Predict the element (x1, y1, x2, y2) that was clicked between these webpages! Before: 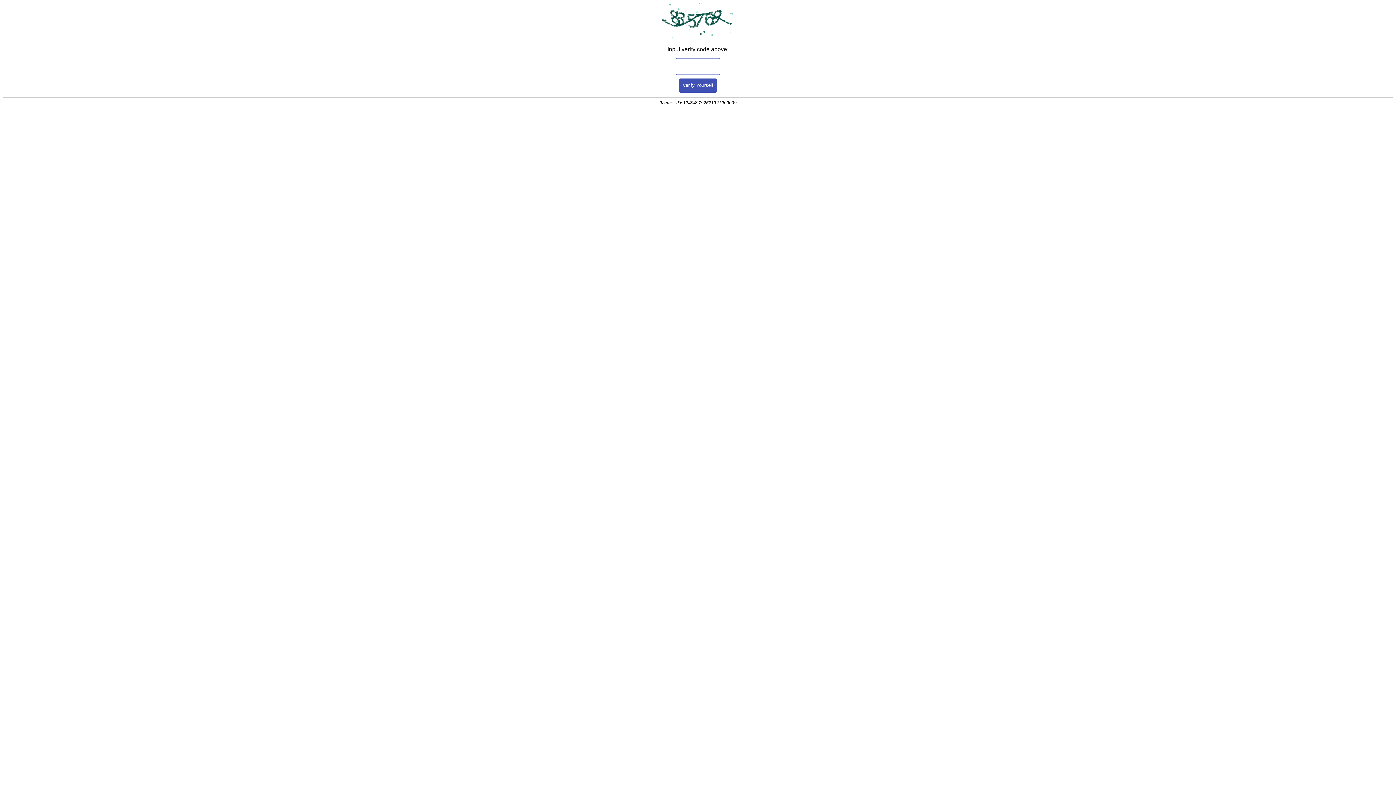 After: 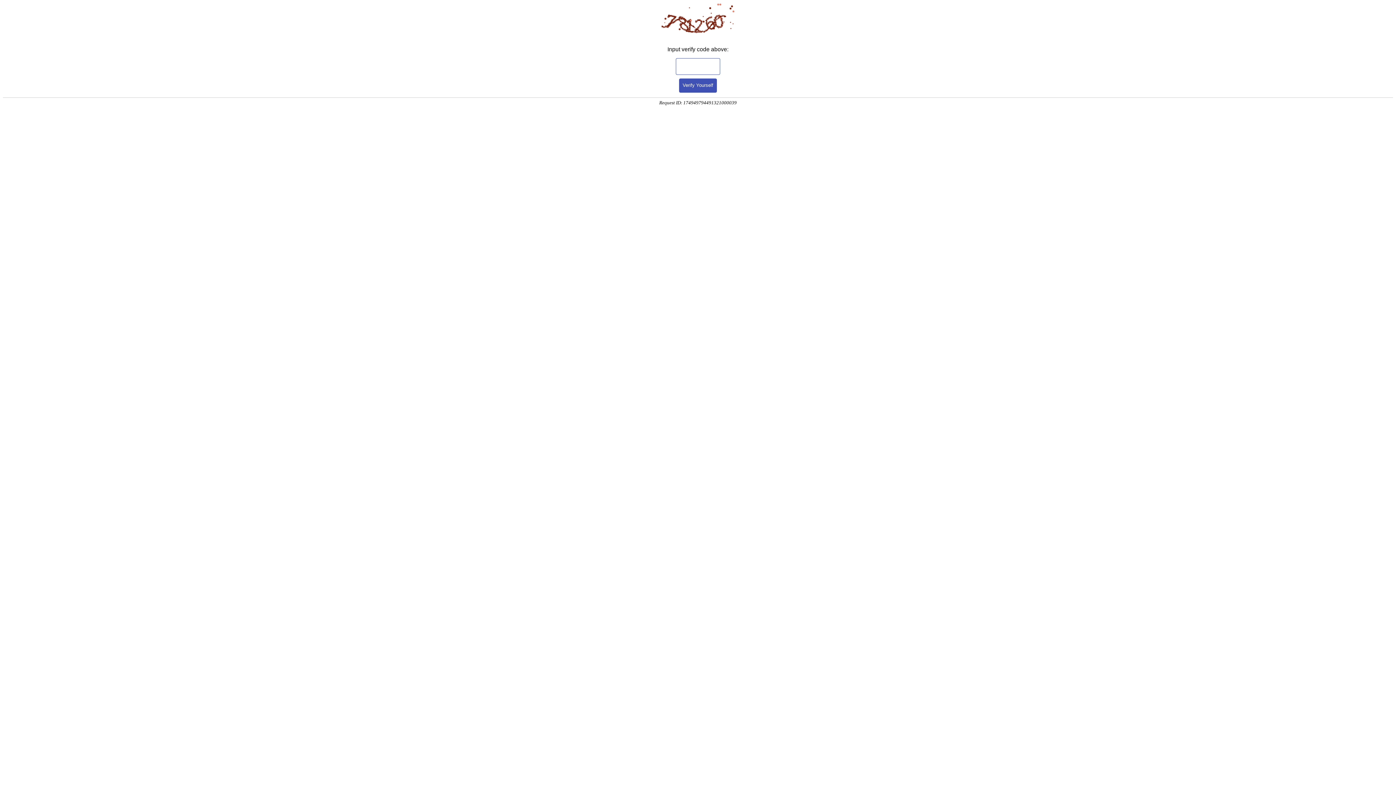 Action: label: Verify Yourself bbox: (679, 78, 717, 92)